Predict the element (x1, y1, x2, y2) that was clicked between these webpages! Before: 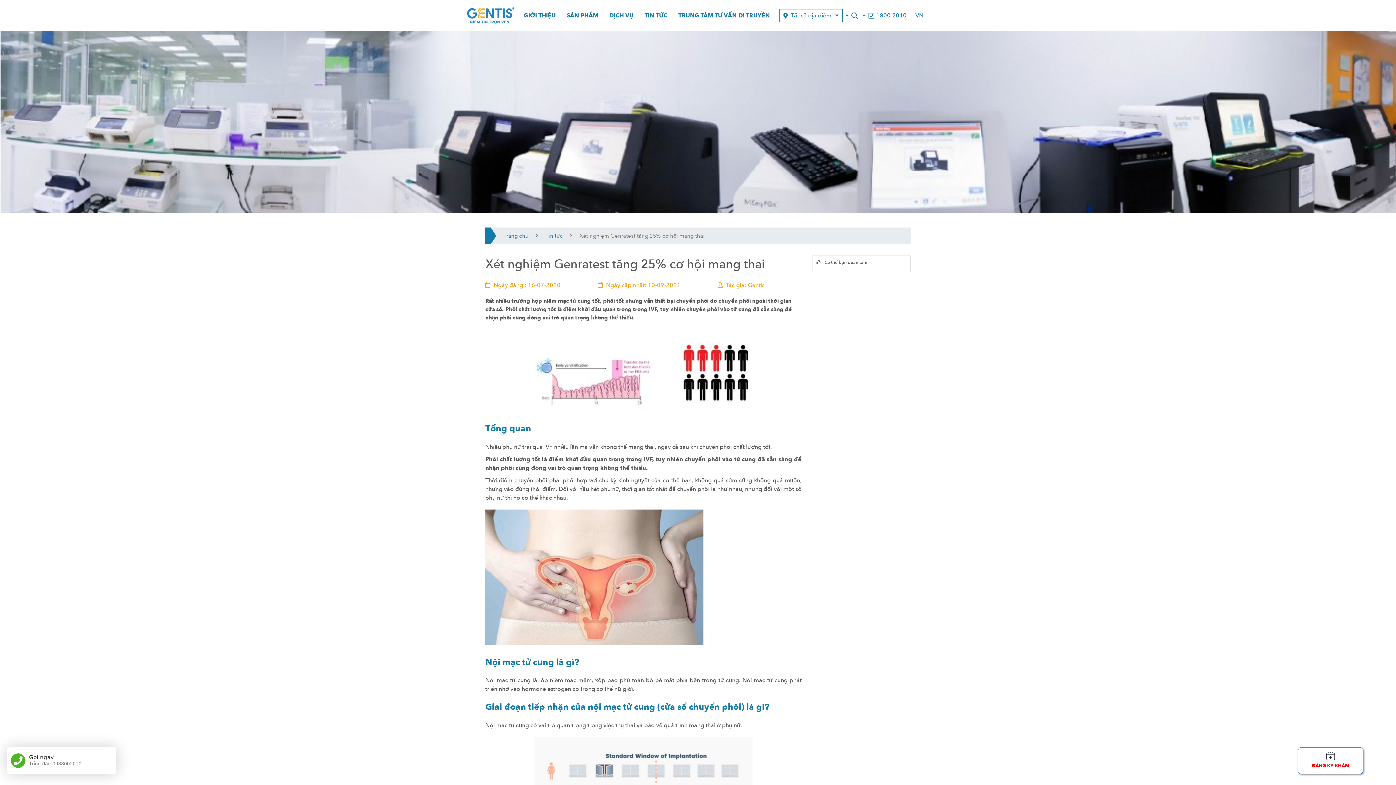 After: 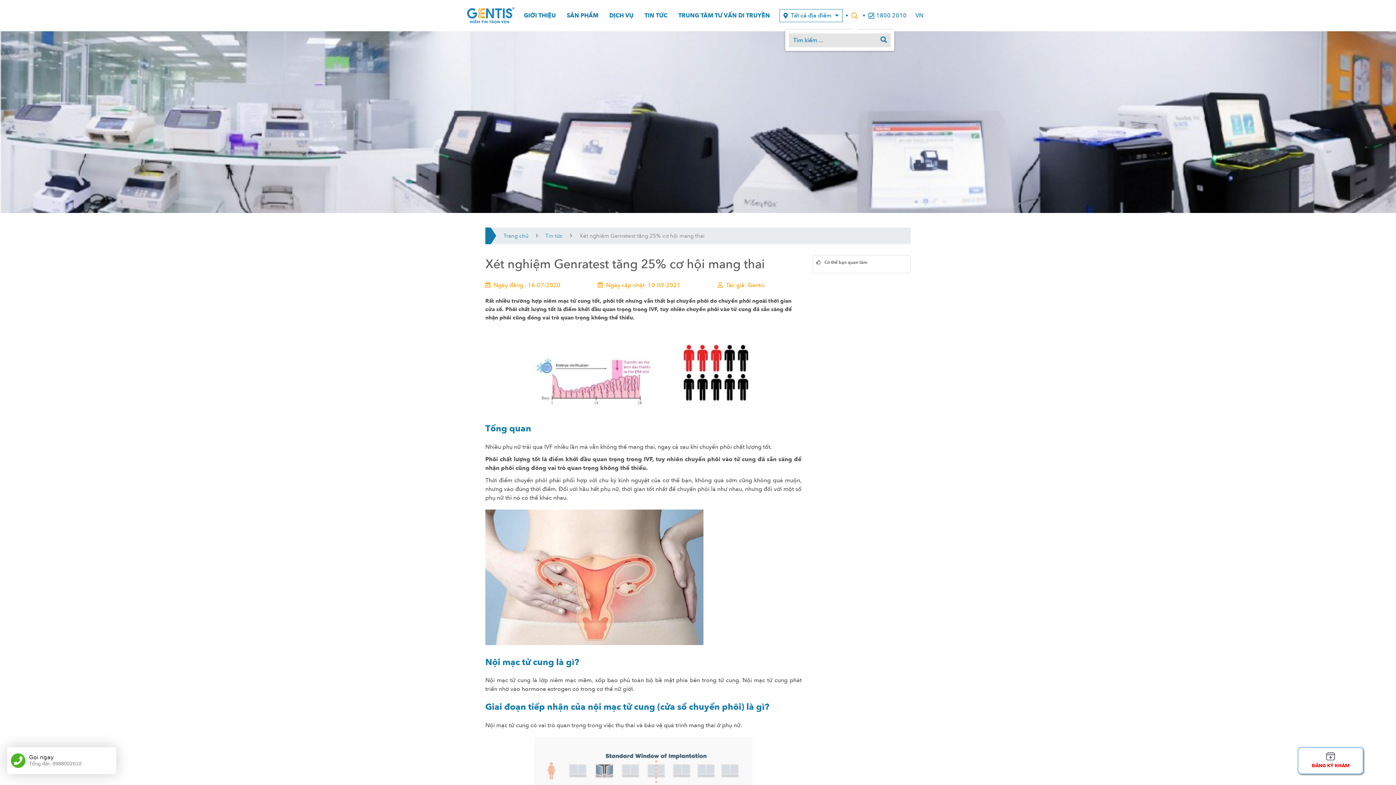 Action: bbox: (851, 12, 860, 18)